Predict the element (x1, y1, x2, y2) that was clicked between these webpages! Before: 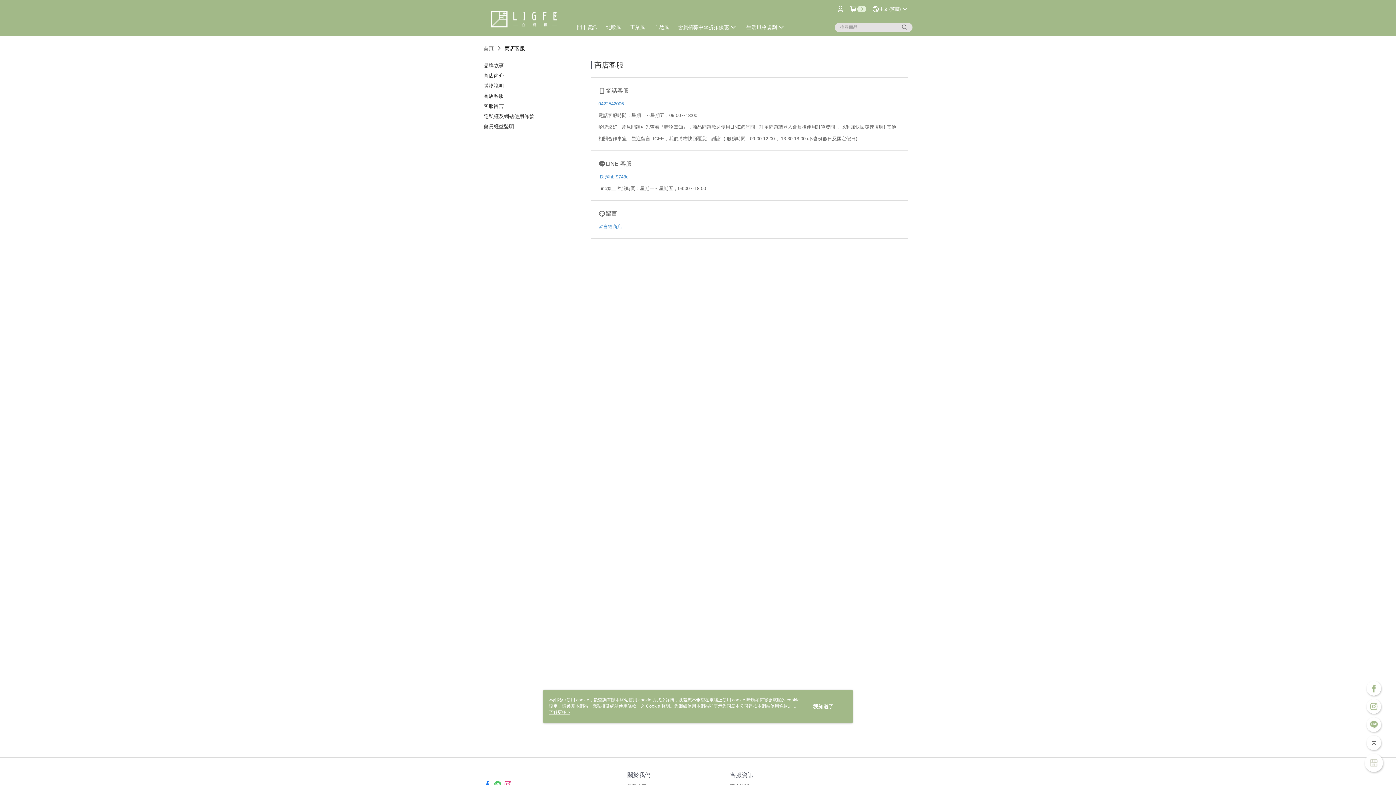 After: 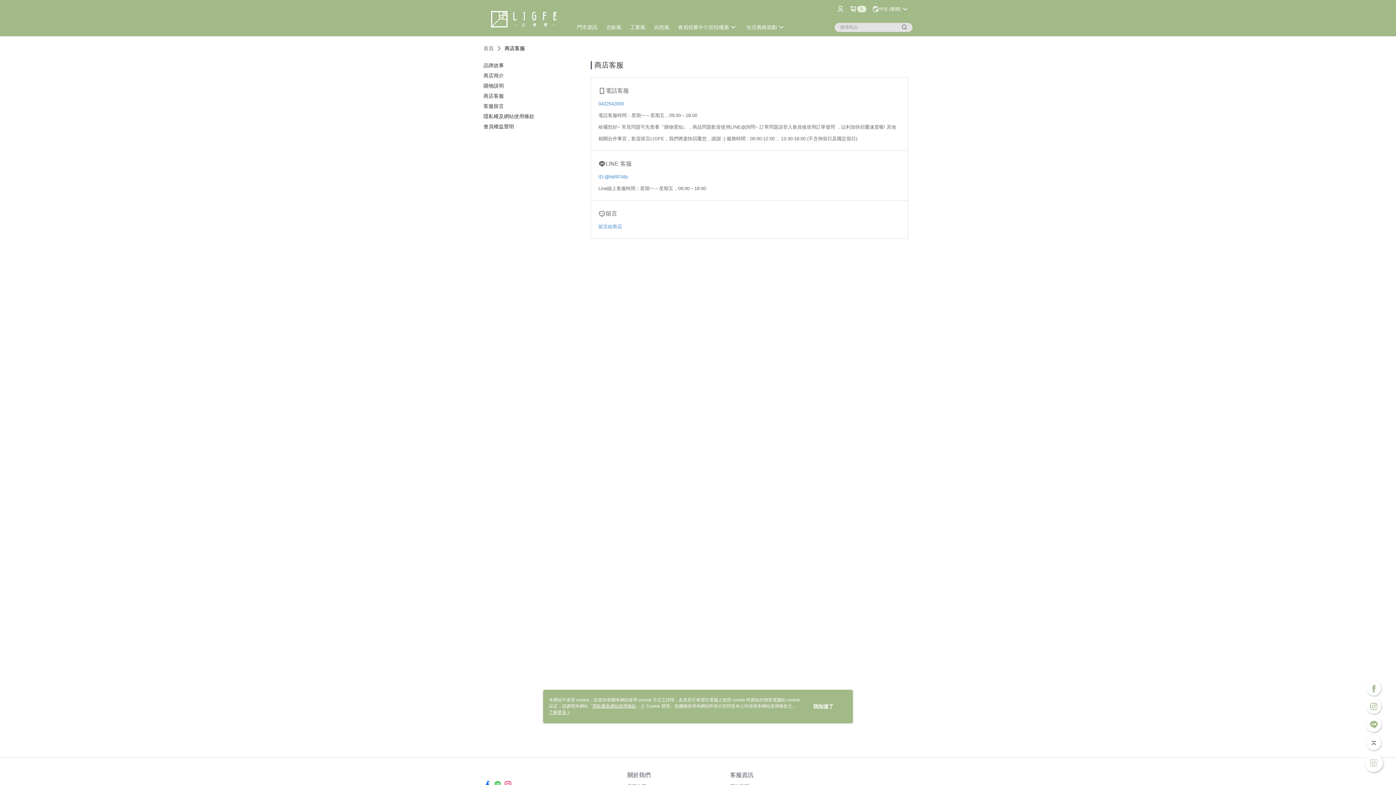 Action: bbox: (900, 22, 909, 31)